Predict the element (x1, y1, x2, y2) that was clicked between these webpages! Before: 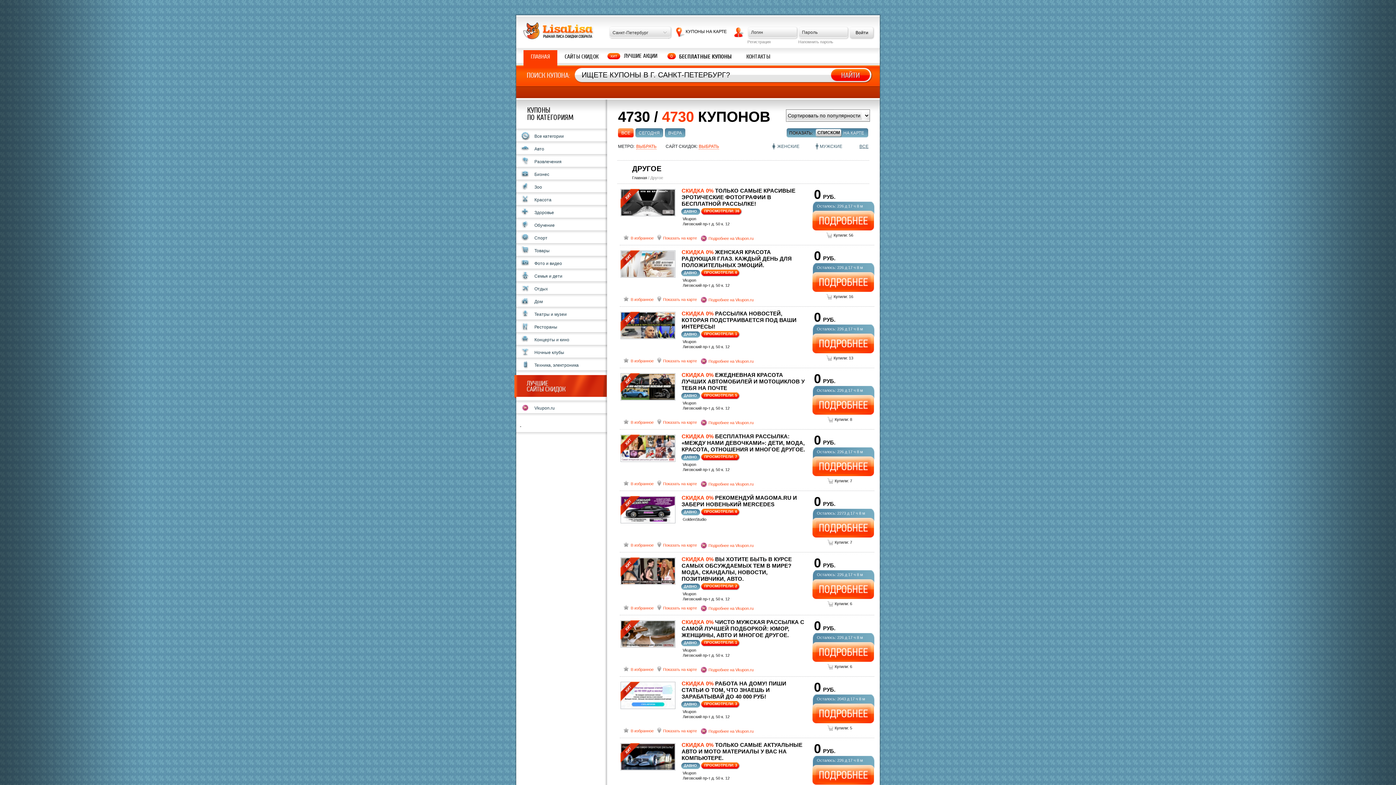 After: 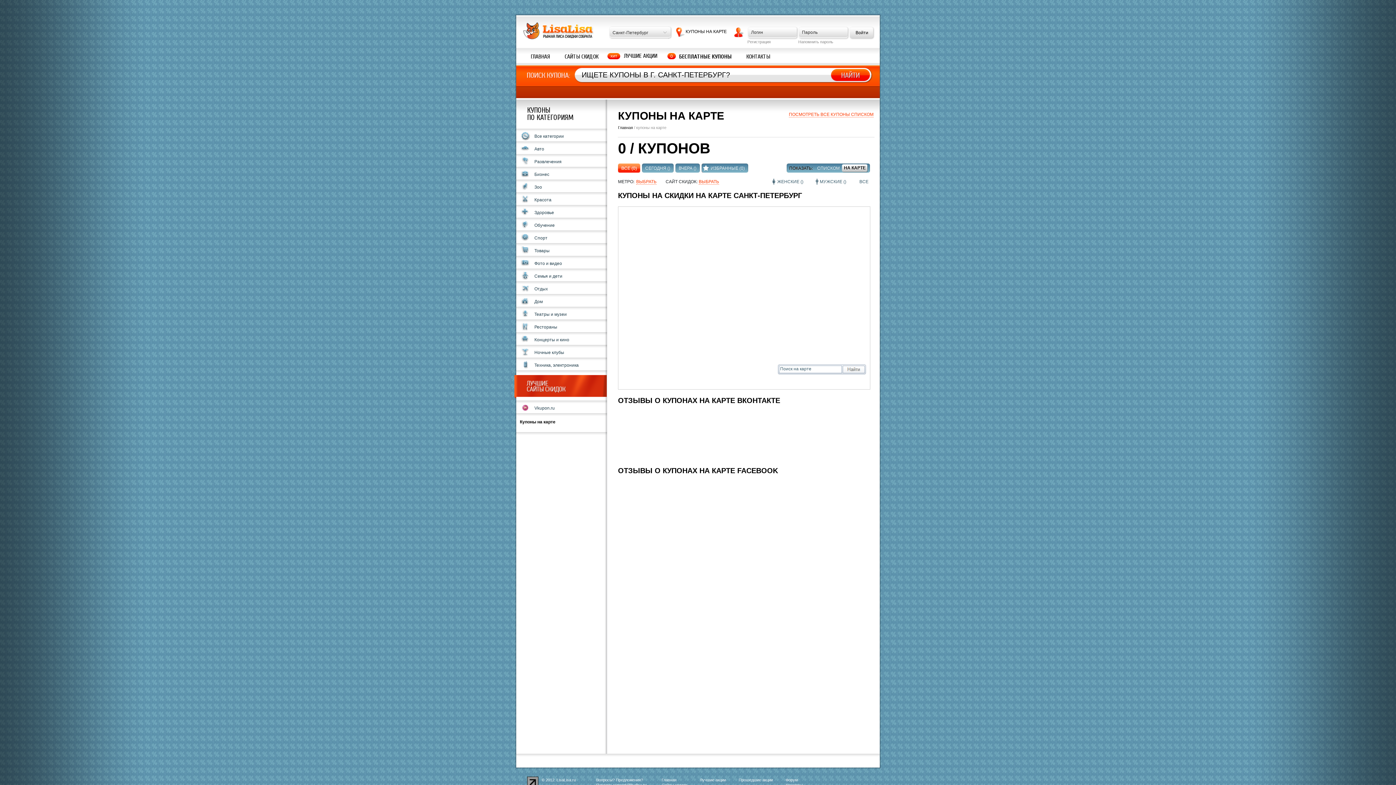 Action: bbox: (676, 27, 727, 36) label: КУПОНЫ НА КАРТЕ